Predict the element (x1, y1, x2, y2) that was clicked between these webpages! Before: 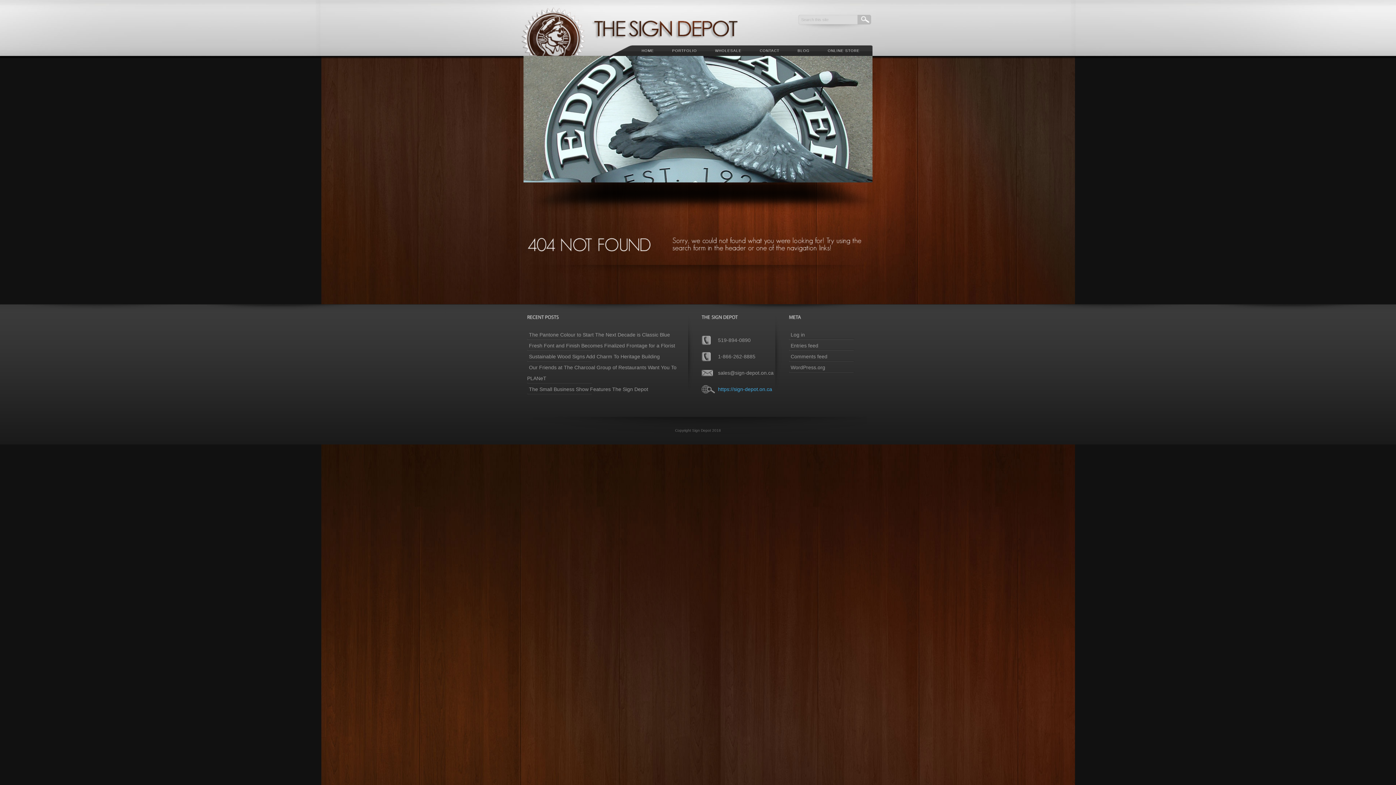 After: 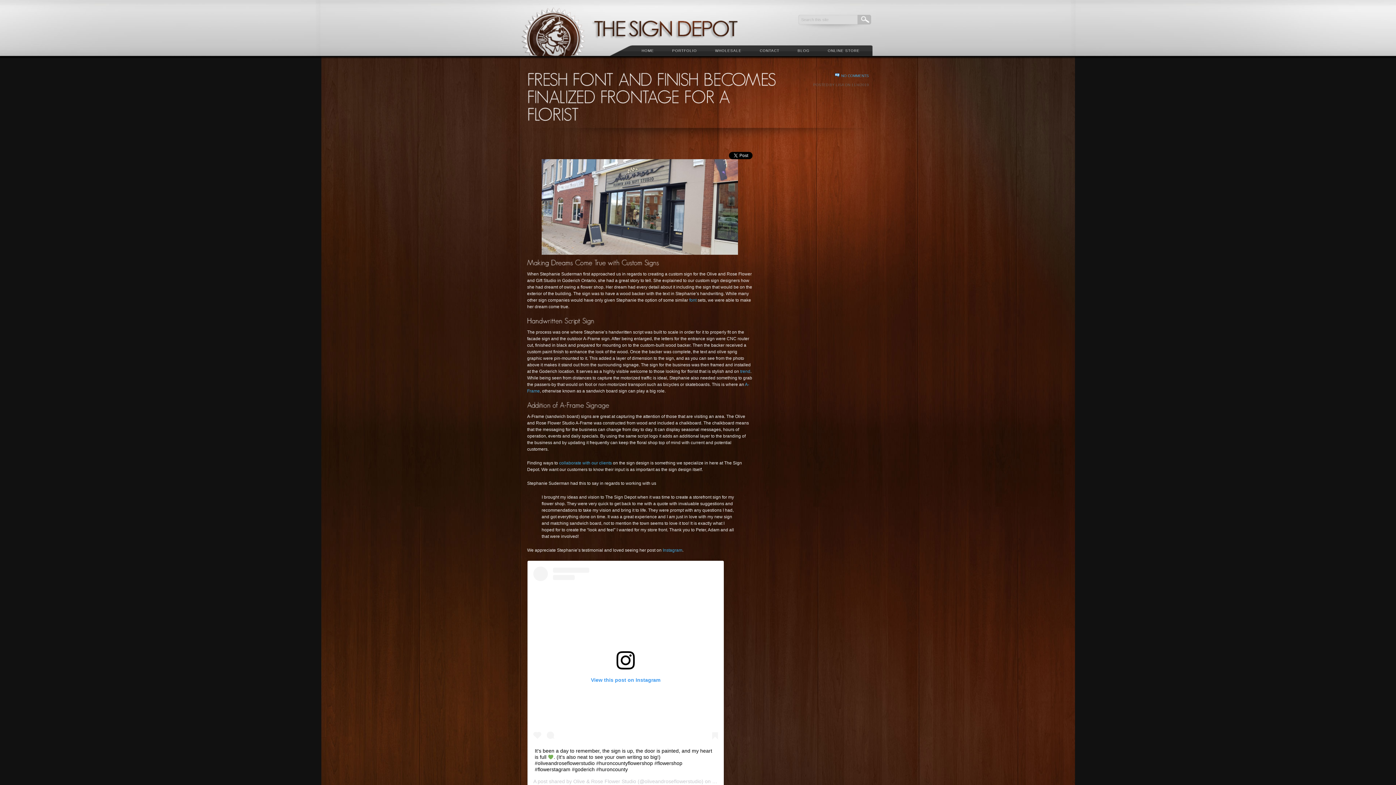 Action: label: Fresh Font and Finish Becomes Finalized Frontage for a Florist bbox: (527, 340, 681, 351)